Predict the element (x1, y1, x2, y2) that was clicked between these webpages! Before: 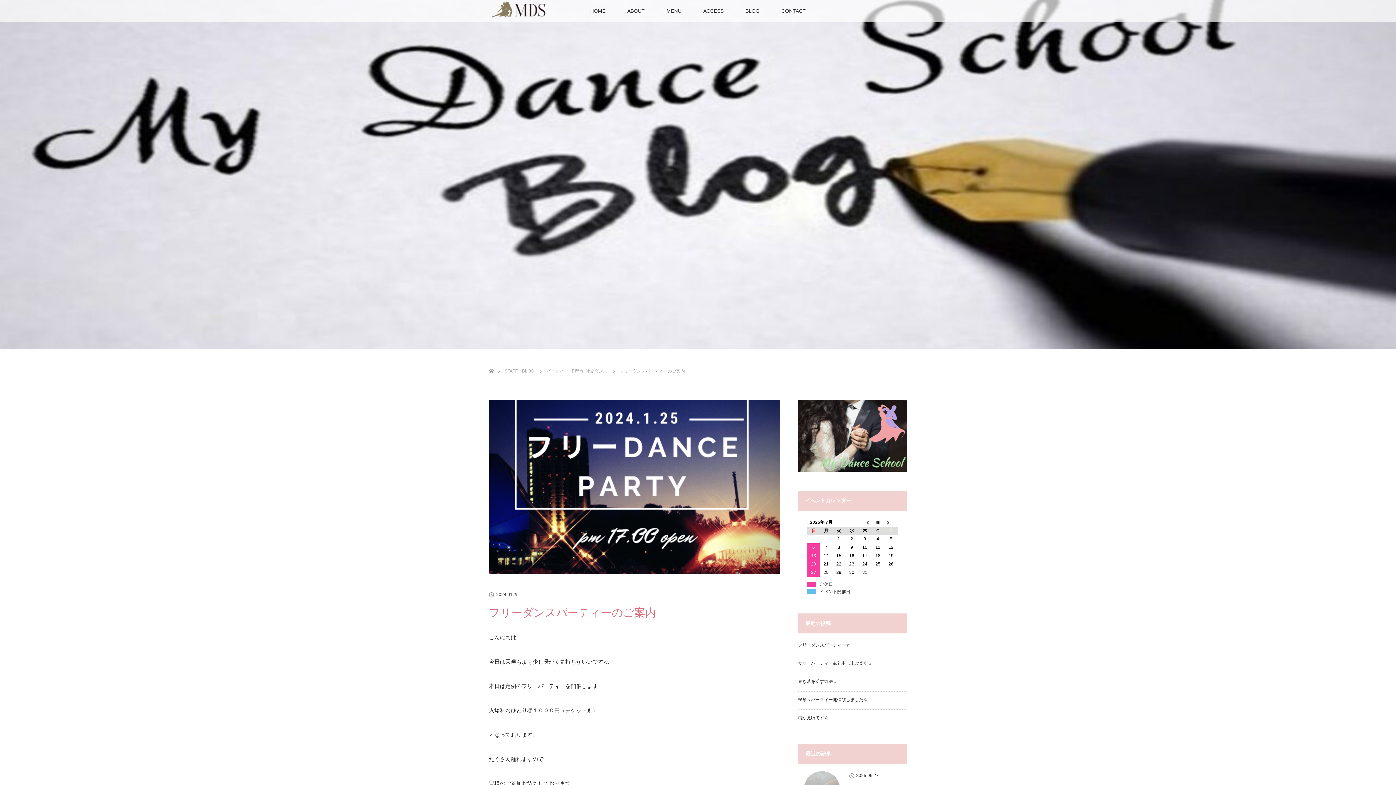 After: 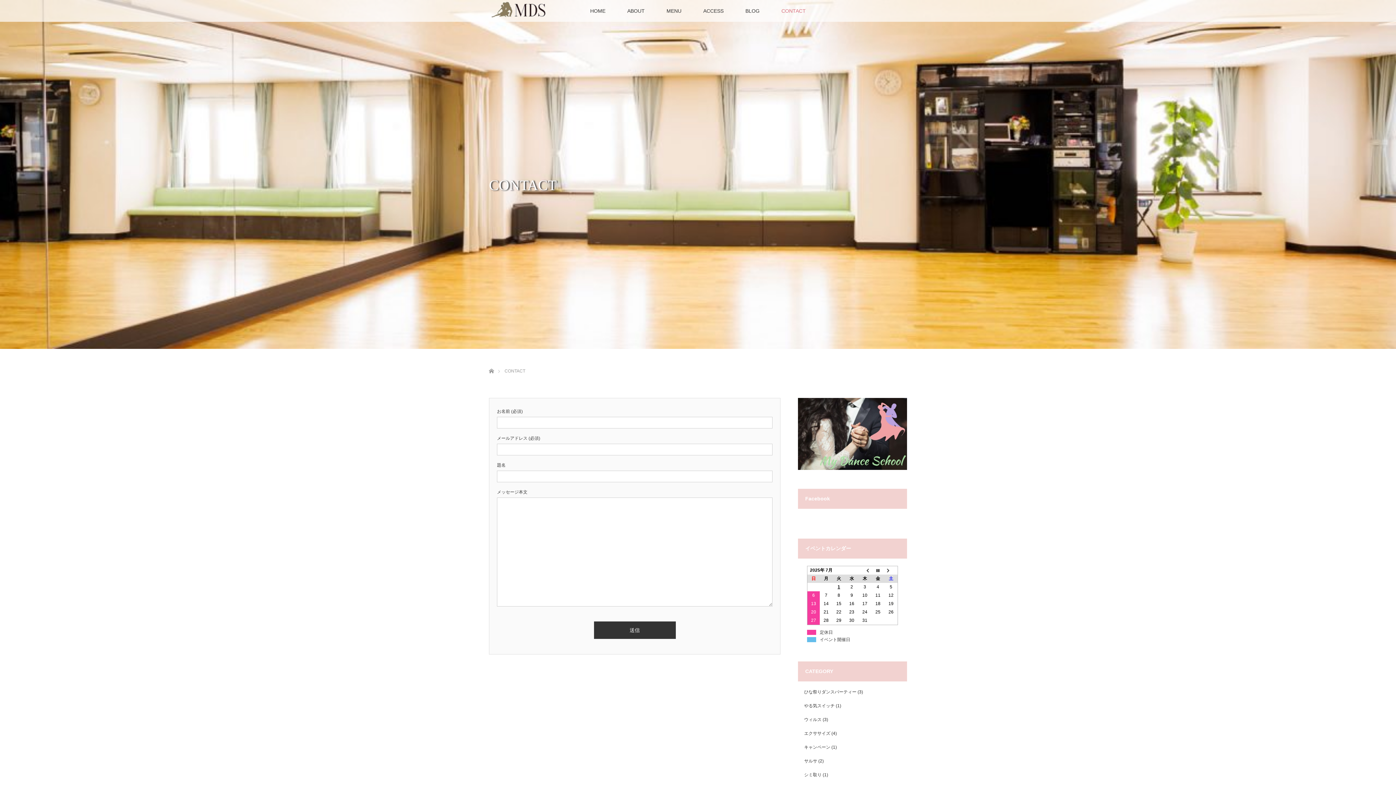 Action: label: CONTACT bbox: (770, 0, 816, 21)